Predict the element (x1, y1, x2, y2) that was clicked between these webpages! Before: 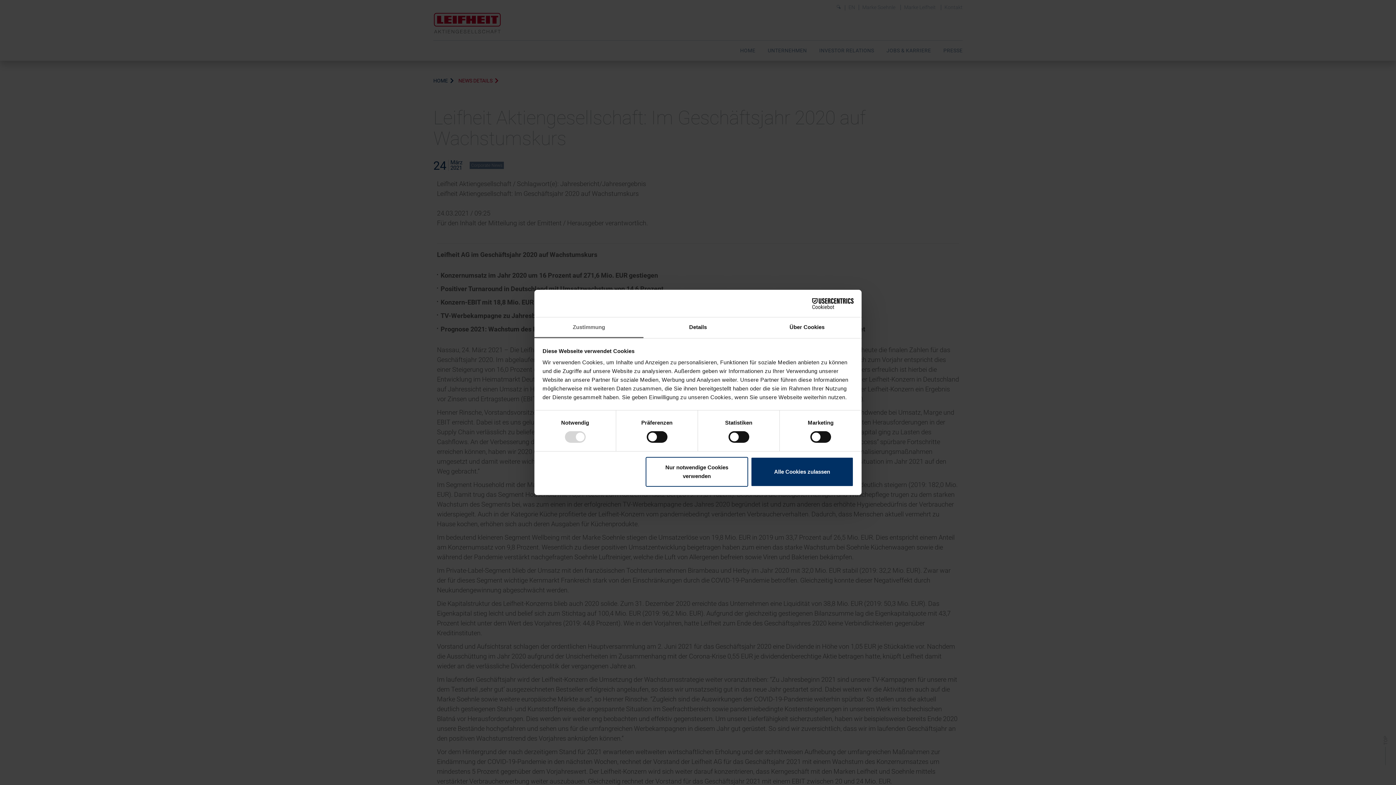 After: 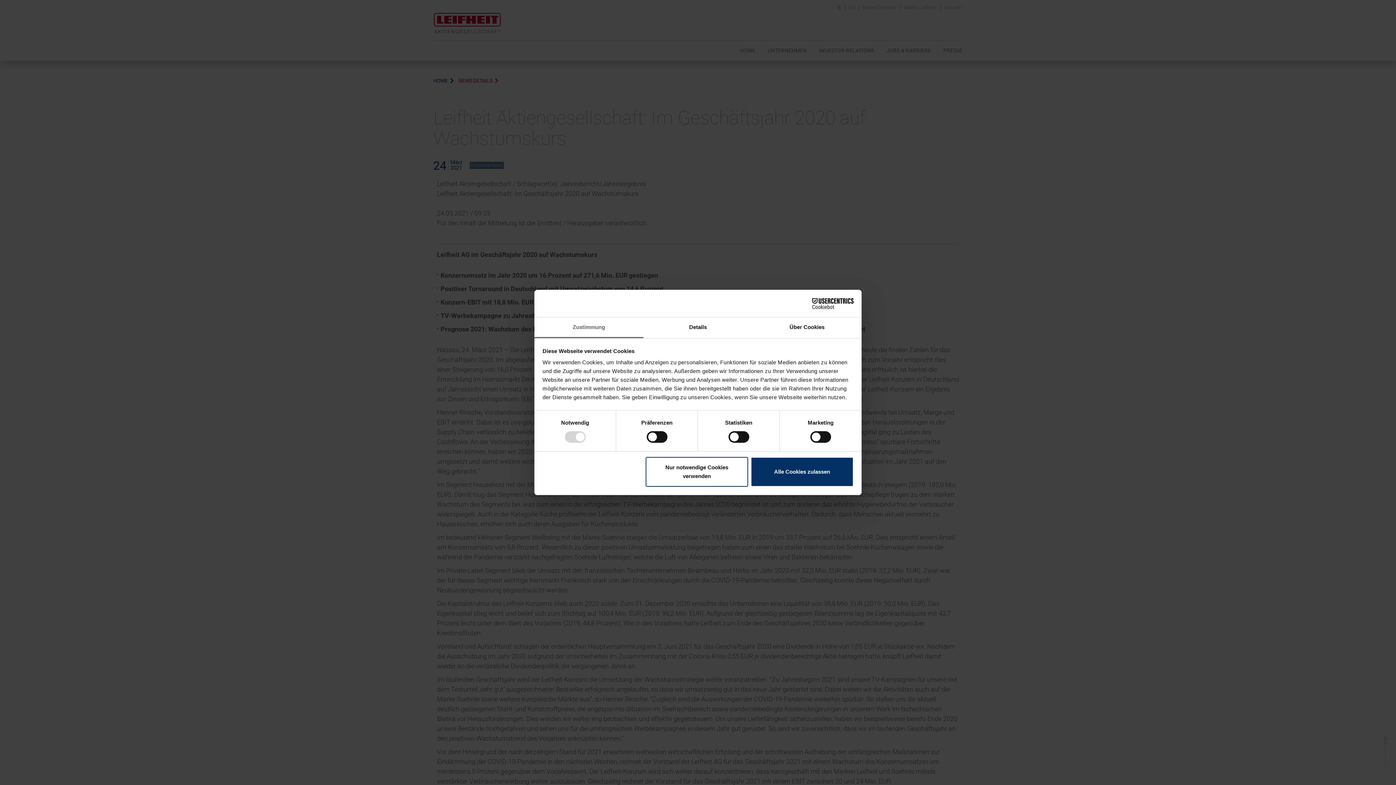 Action: bbox: (534, 317, 643, 338) label: Zustimmung